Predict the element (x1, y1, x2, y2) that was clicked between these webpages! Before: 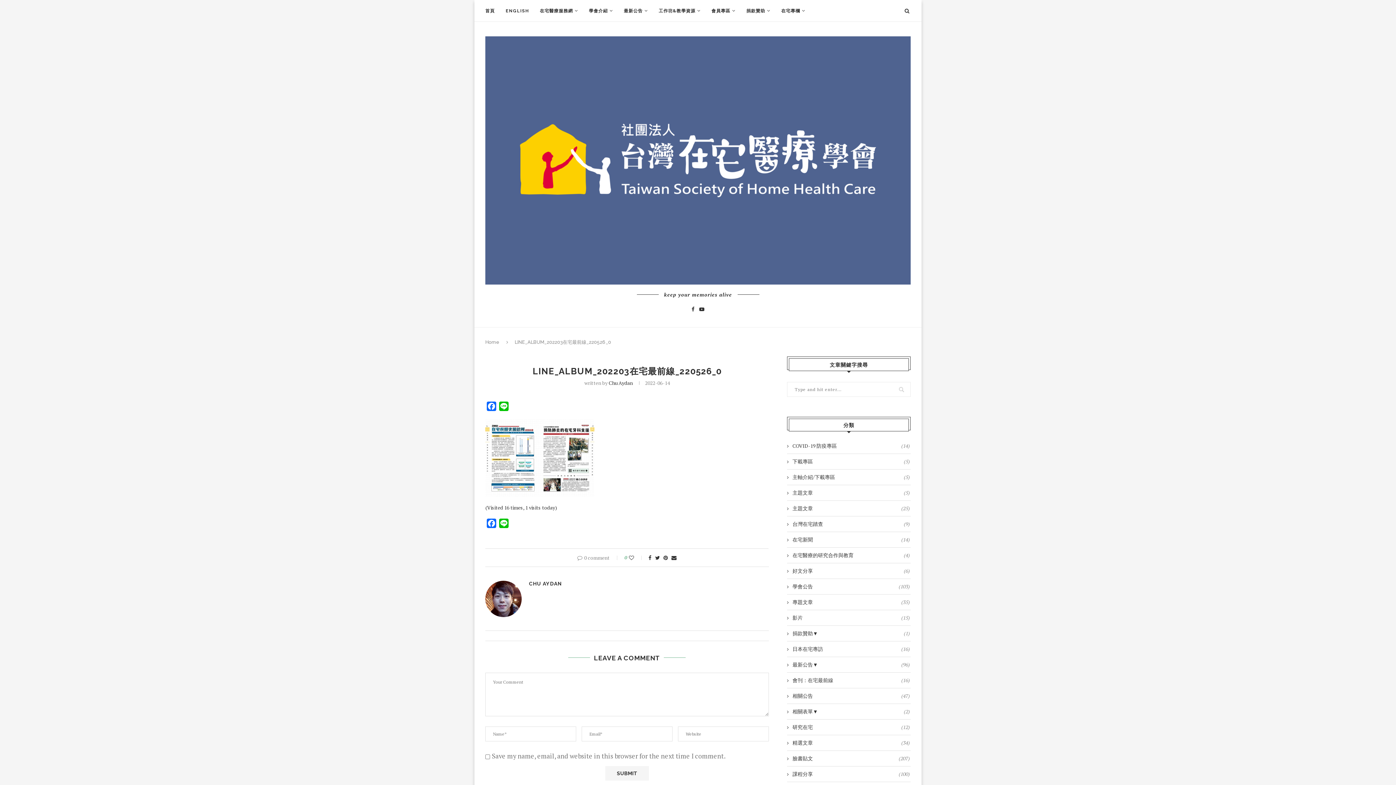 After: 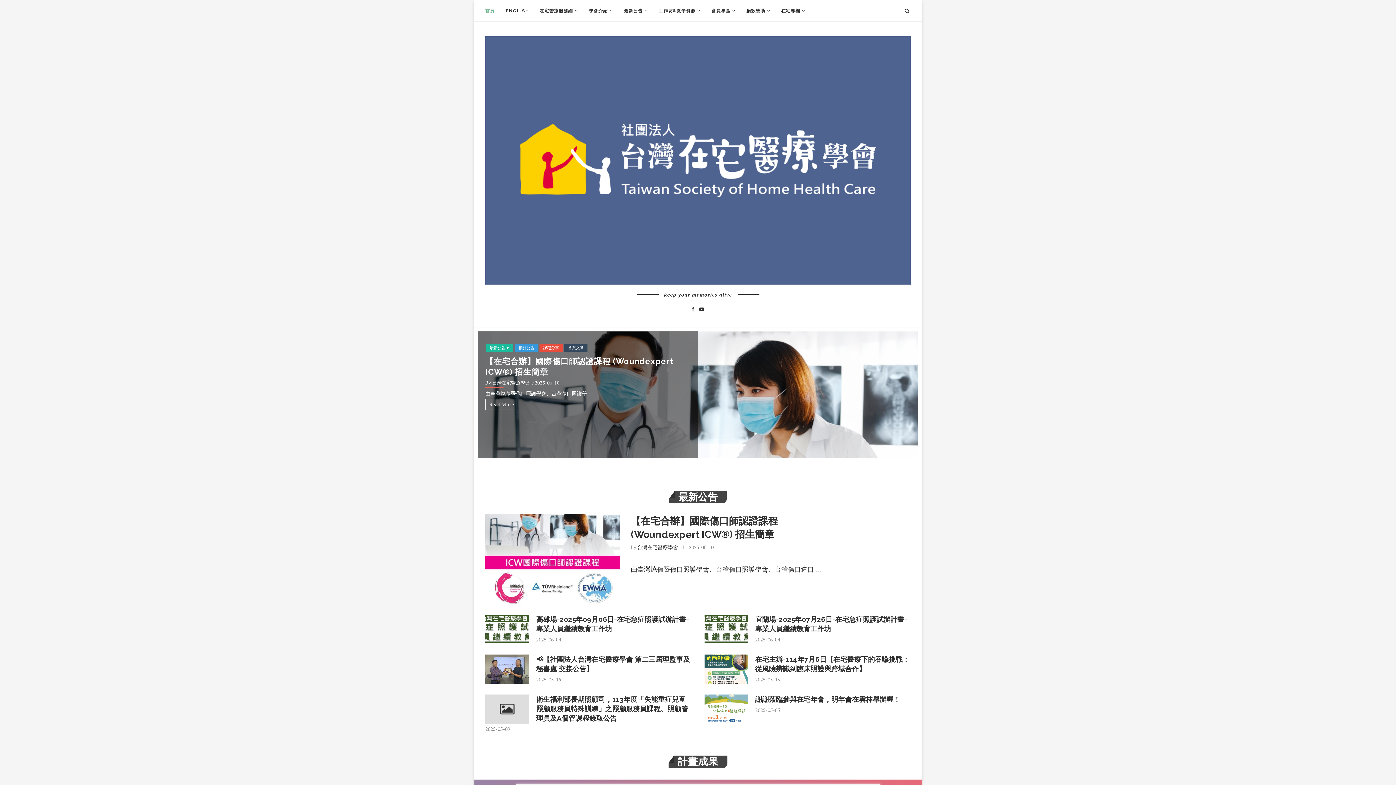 Action: label: Home bbox: (485, 339, 499, 344)